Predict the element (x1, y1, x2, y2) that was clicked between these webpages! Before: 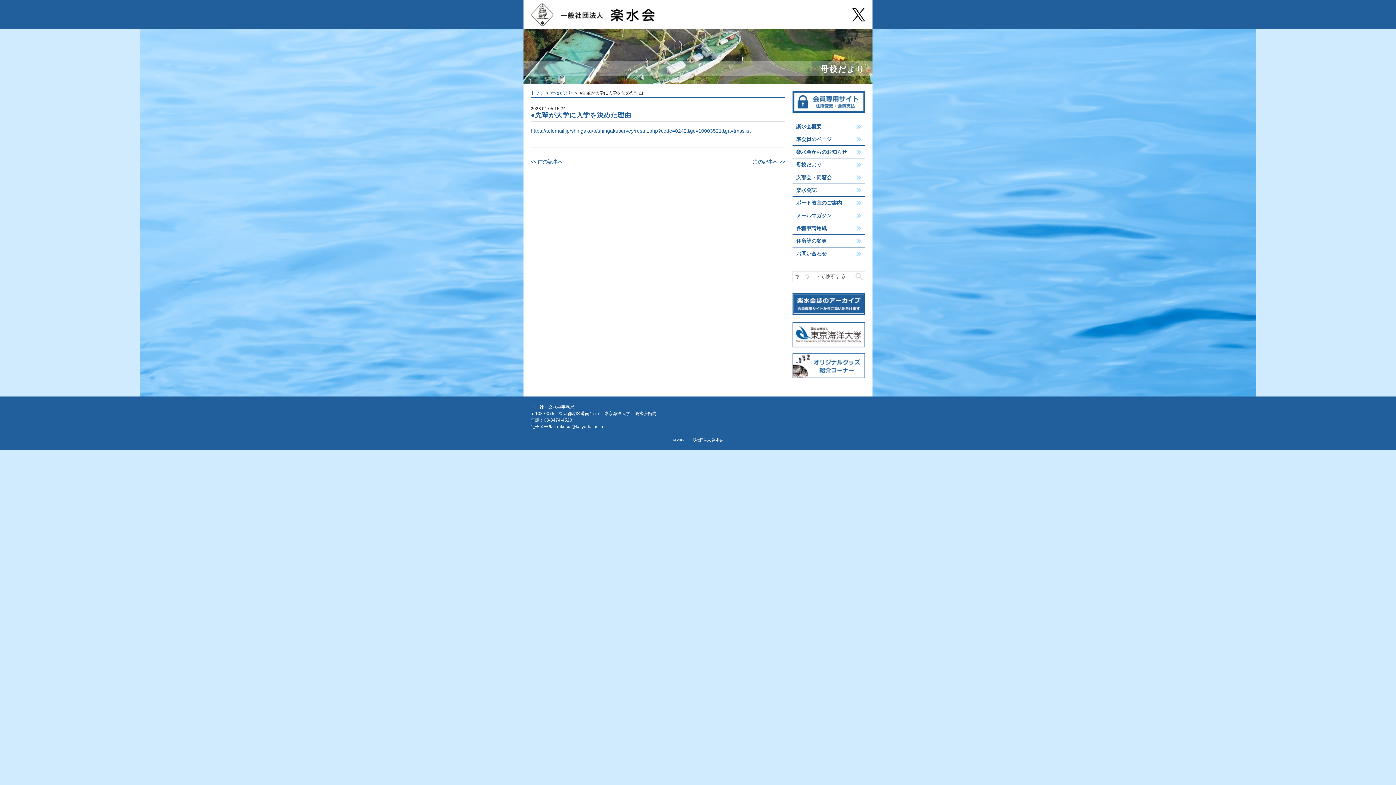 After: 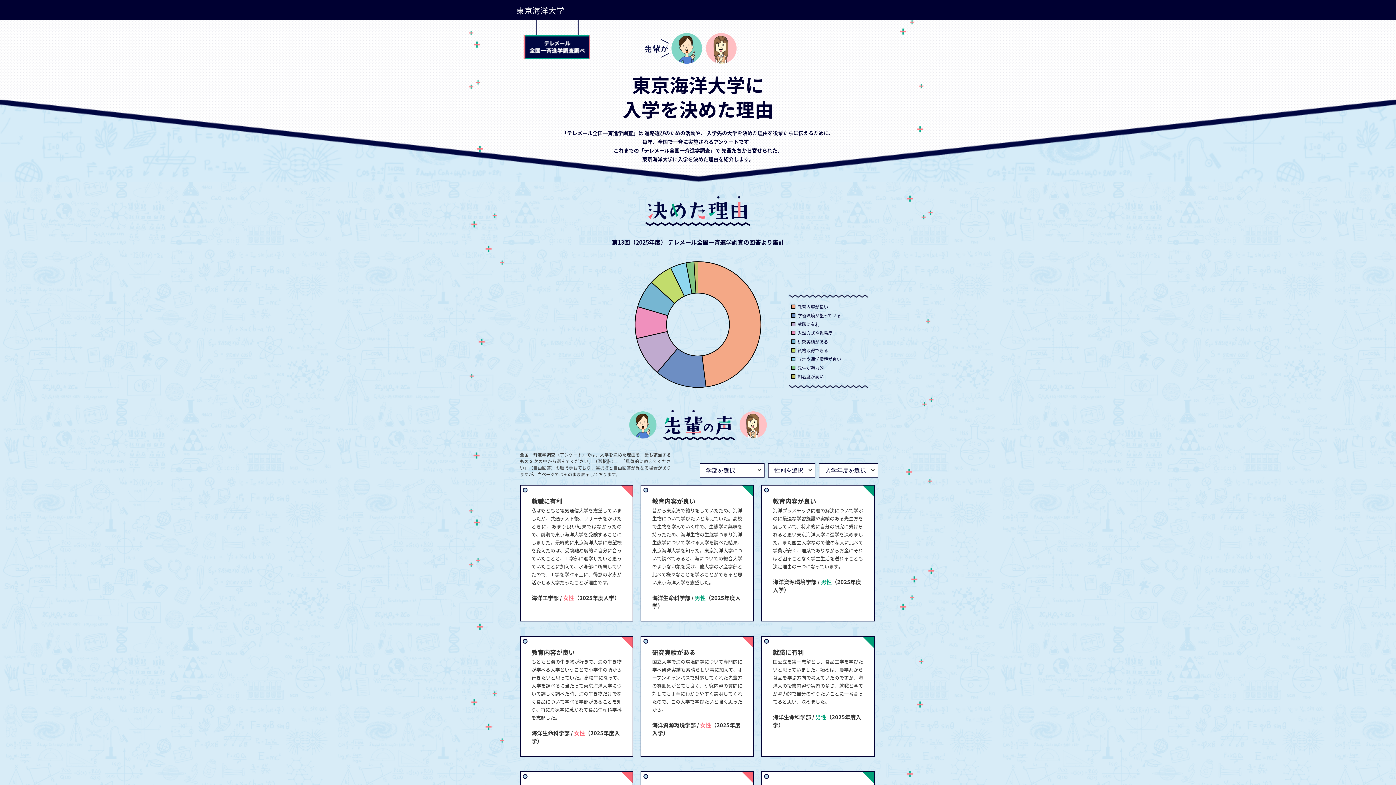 Action: bbox: (530, 128, 750, 133) label: https://telemail.jp/shingaku/p/shingakusurvey/result.php?code=0242&gc=10003521&ga=tmsslist